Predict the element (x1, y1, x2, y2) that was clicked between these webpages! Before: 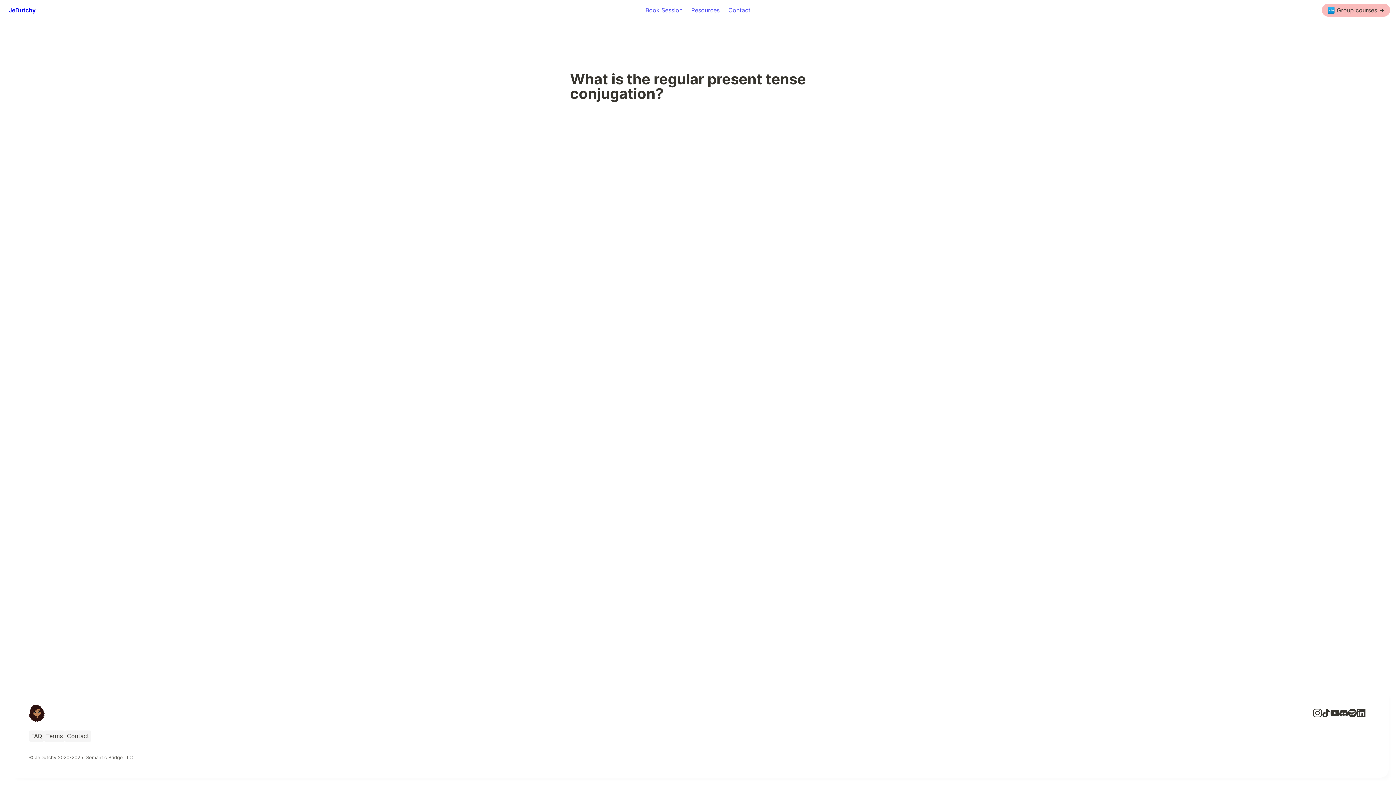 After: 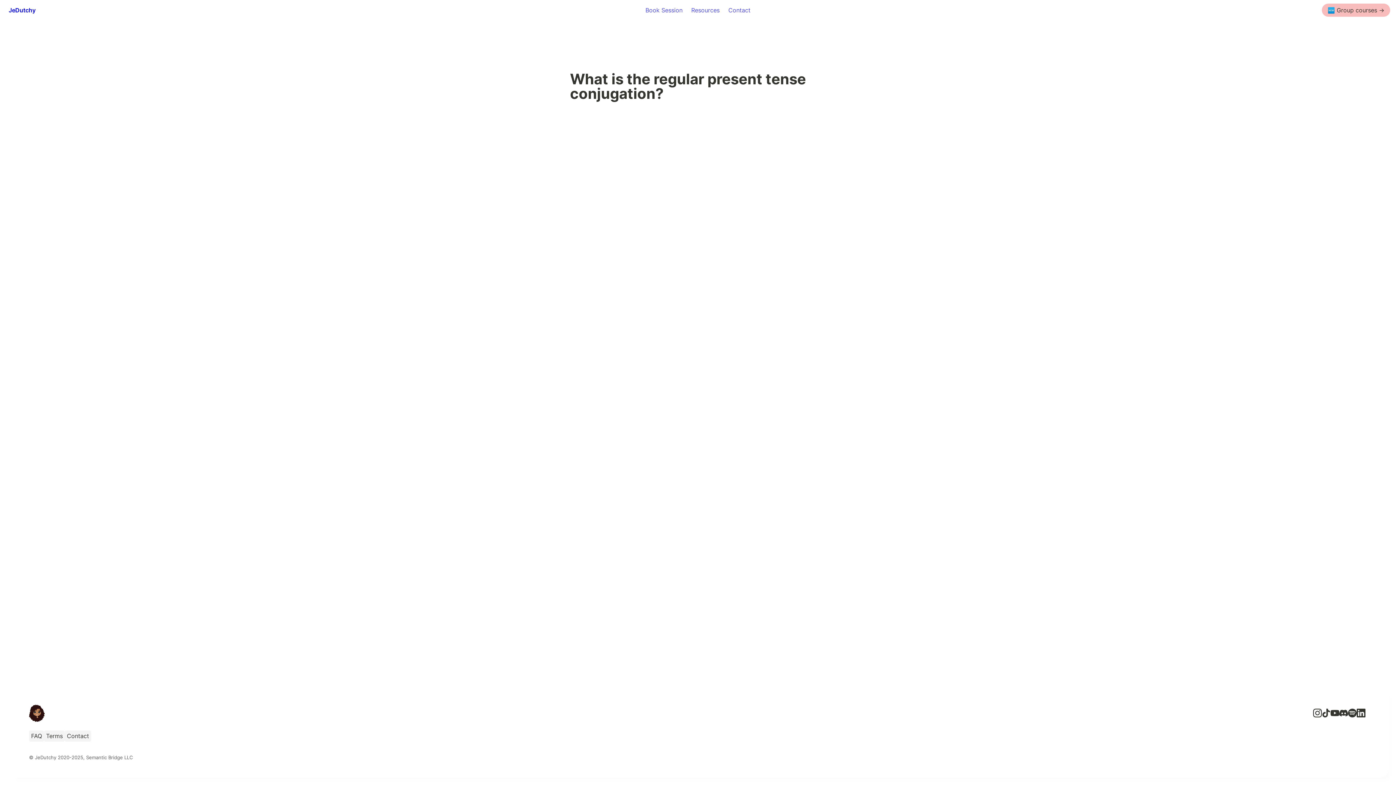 Action: bbox: (1339, 709, 1348, 717)